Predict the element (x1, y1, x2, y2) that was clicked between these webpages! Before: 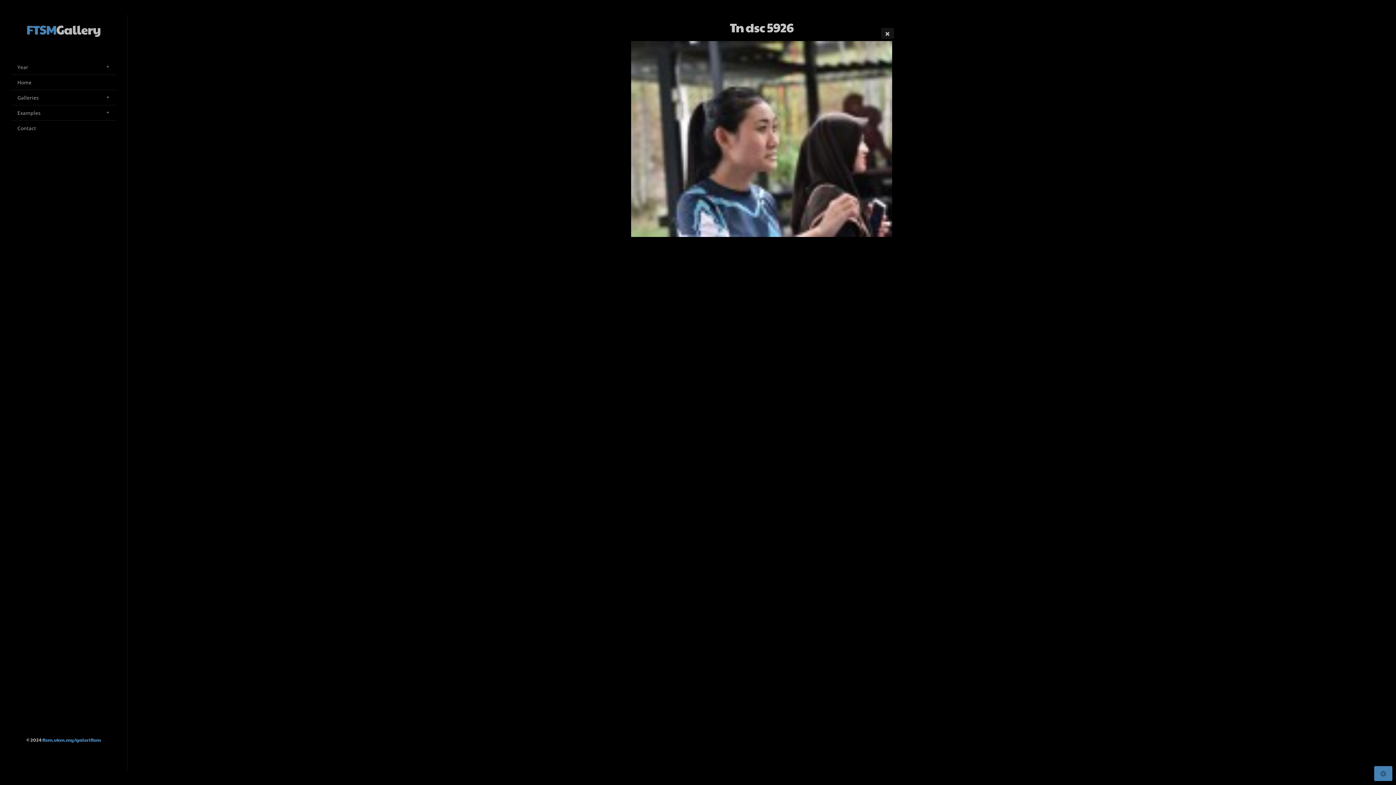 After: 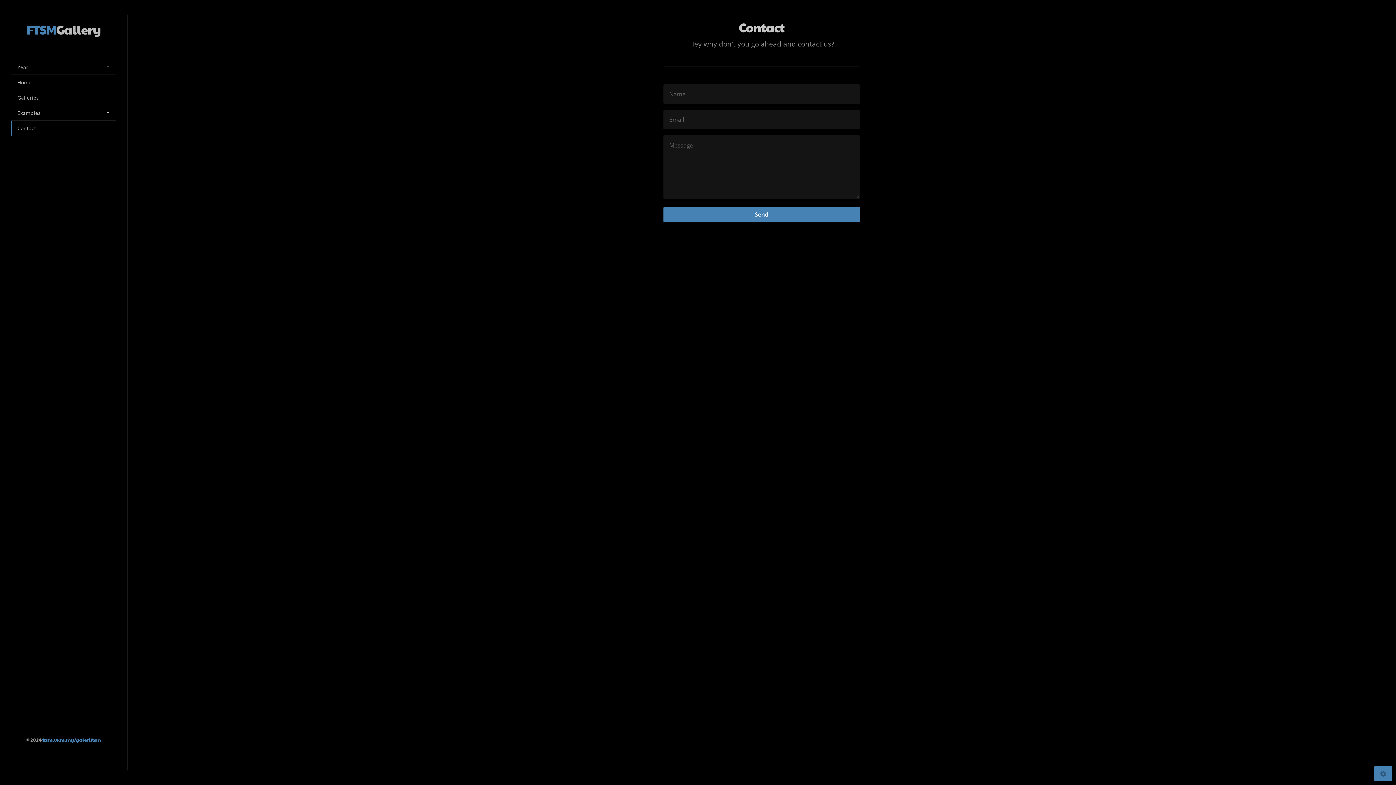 Action: label: Contact bbox: (10, 120, 116, 135)